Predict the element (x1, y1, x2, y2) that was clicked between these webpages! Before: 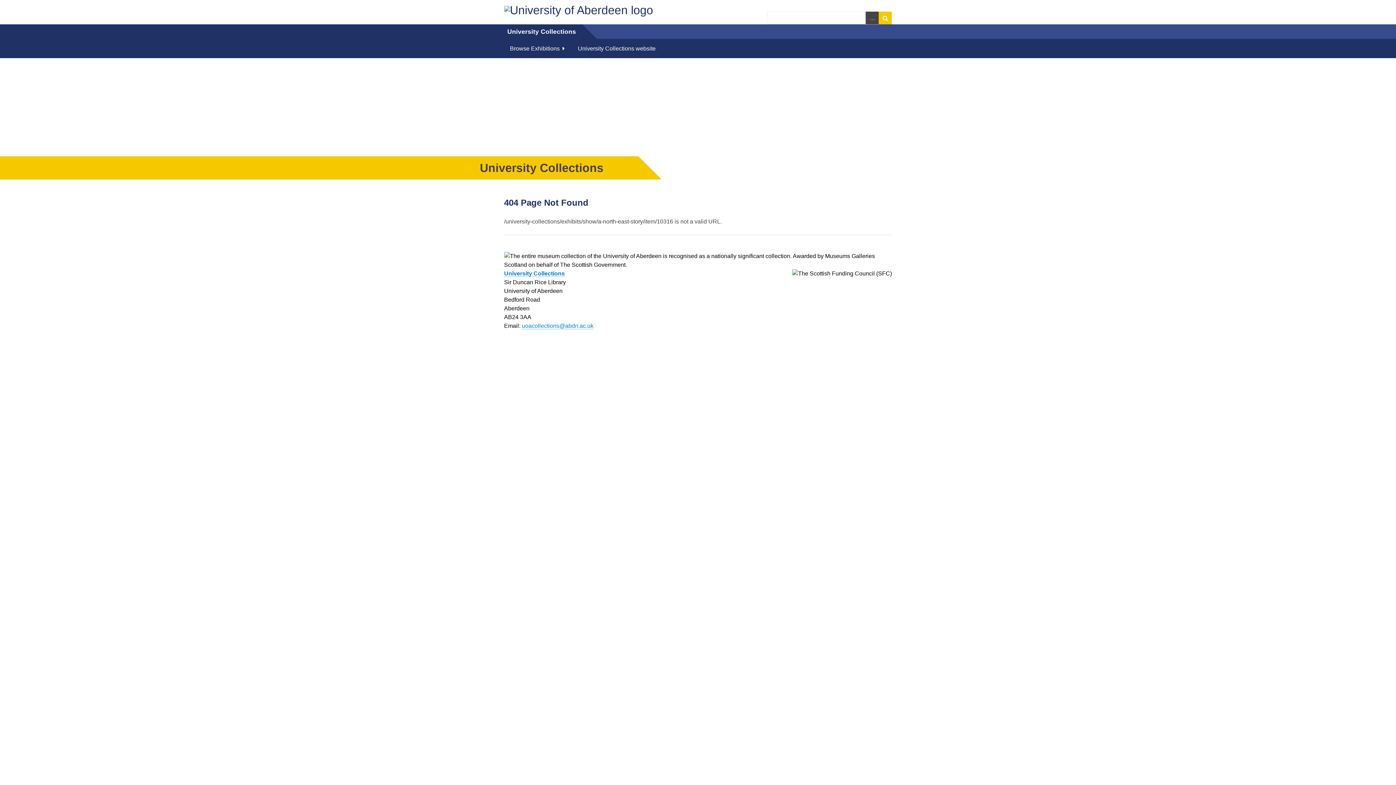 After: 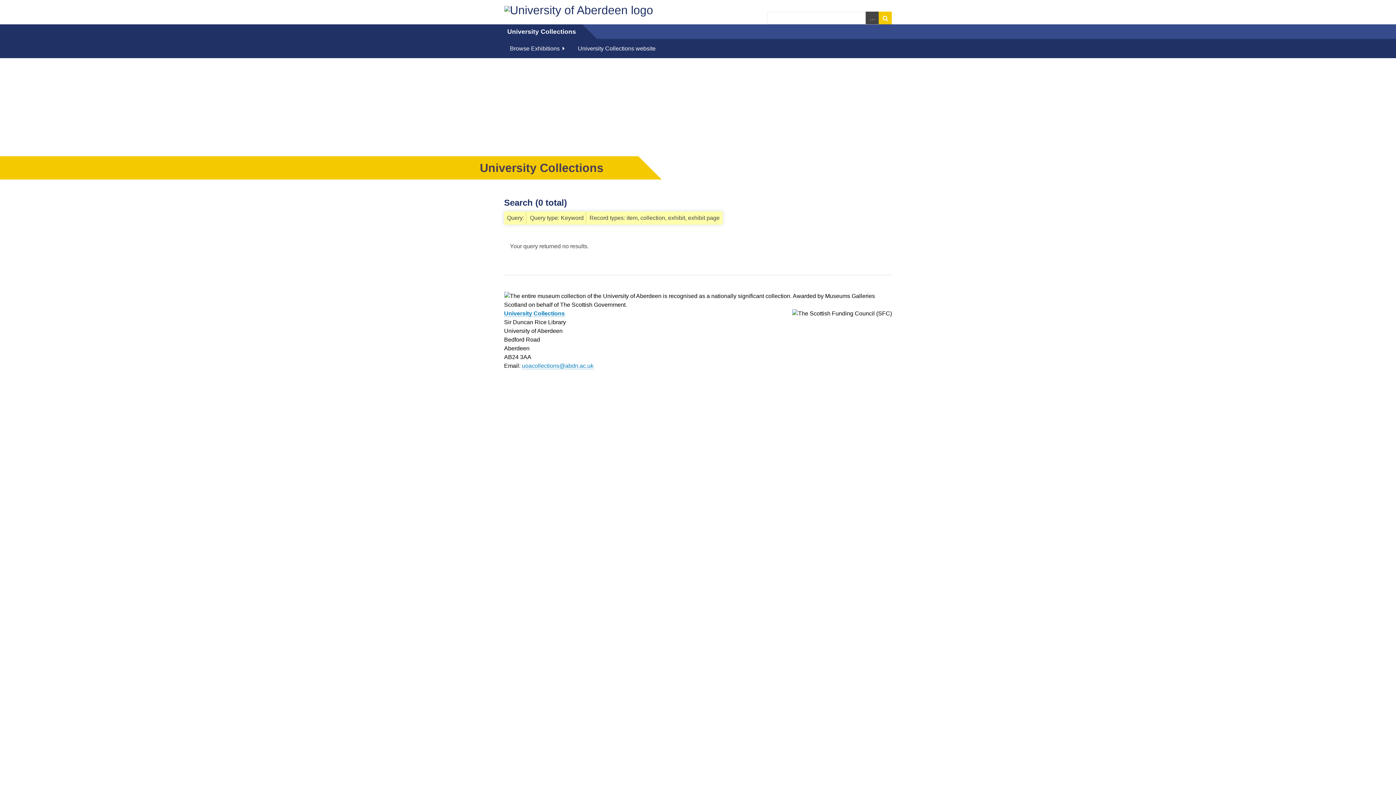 Action: bbox: (879, 11, 892, 24) label: SEARCH